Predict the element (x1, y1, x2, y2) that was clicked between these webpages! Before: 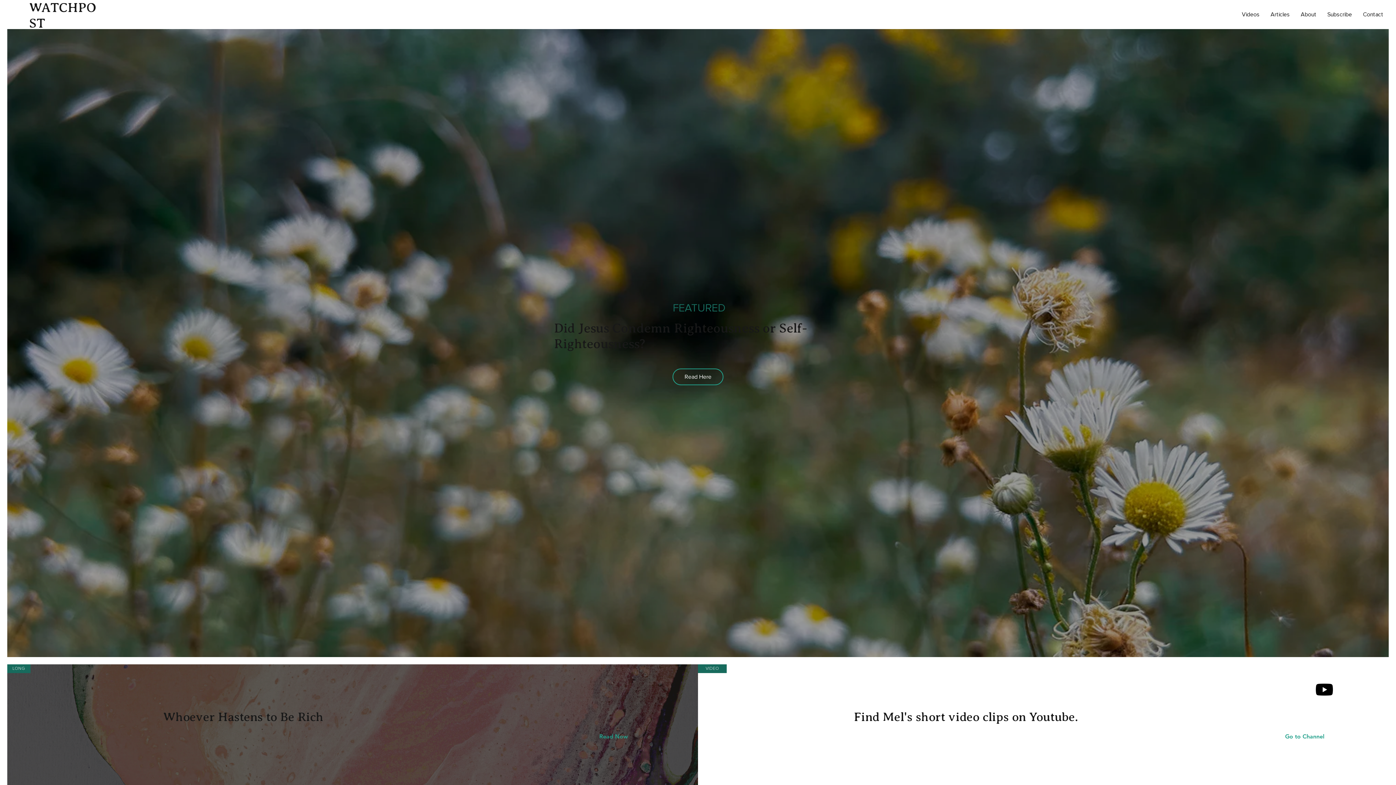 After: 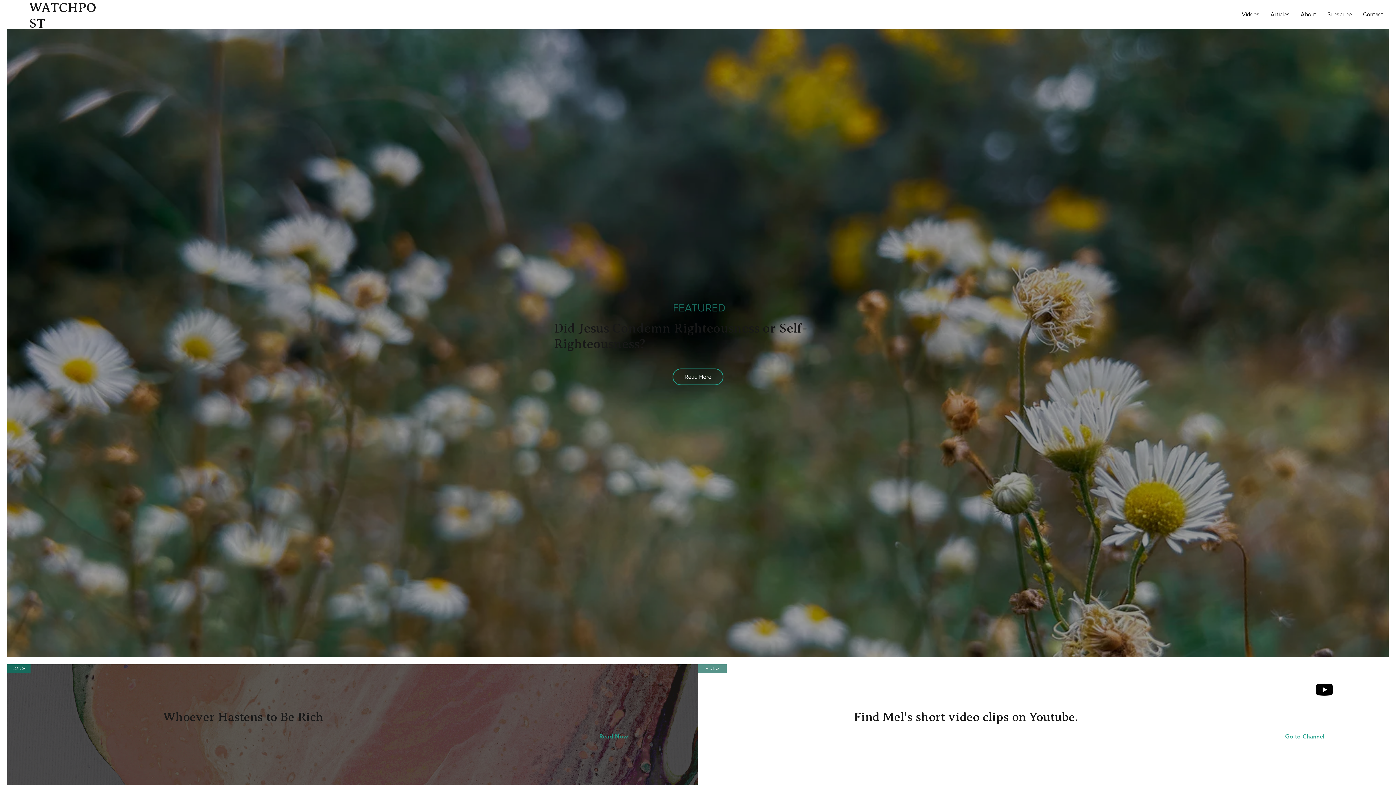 Action: label: VIDEO bbox: (698, 664, 726, 673)